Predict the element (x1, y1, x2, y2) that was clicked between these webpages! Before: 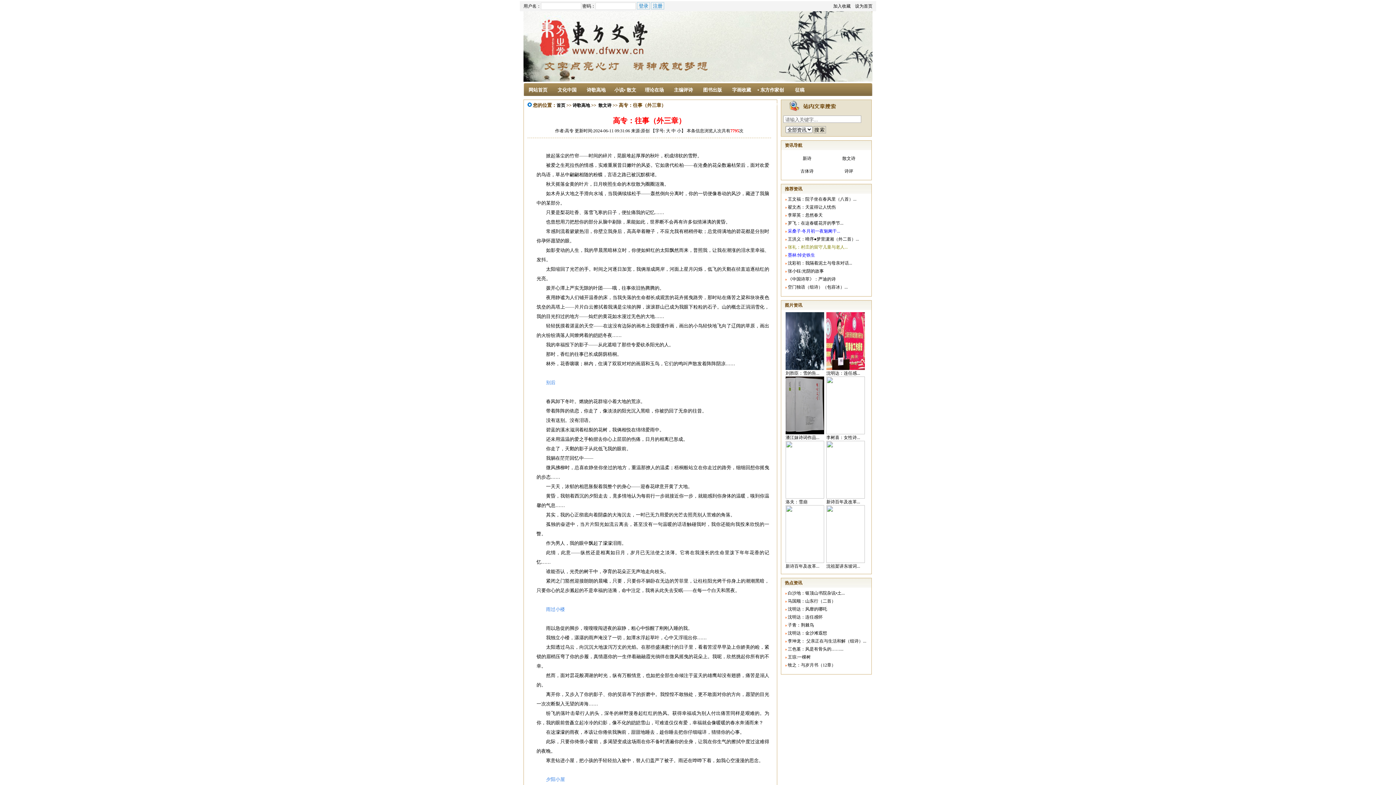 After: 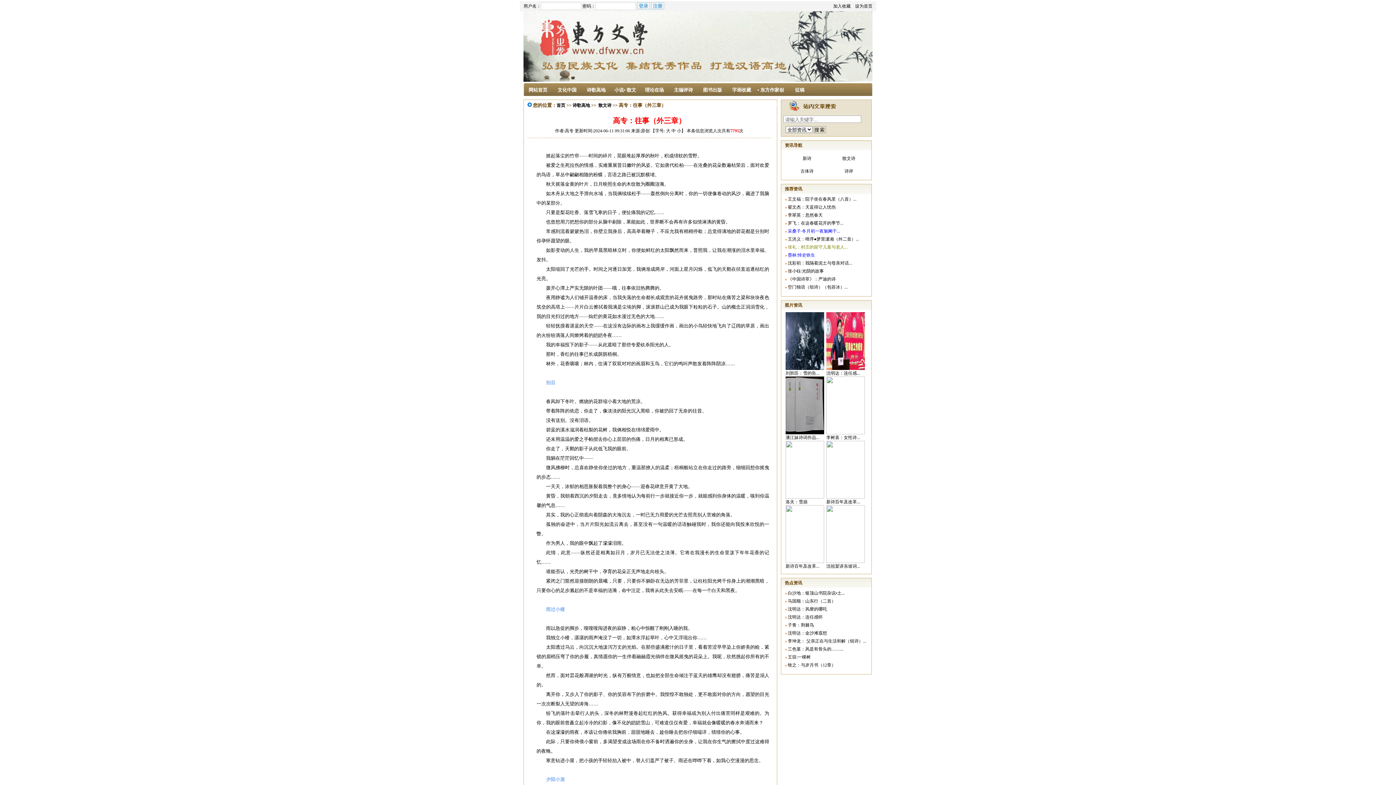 Action: bbox: (826, 494, 865, 500)